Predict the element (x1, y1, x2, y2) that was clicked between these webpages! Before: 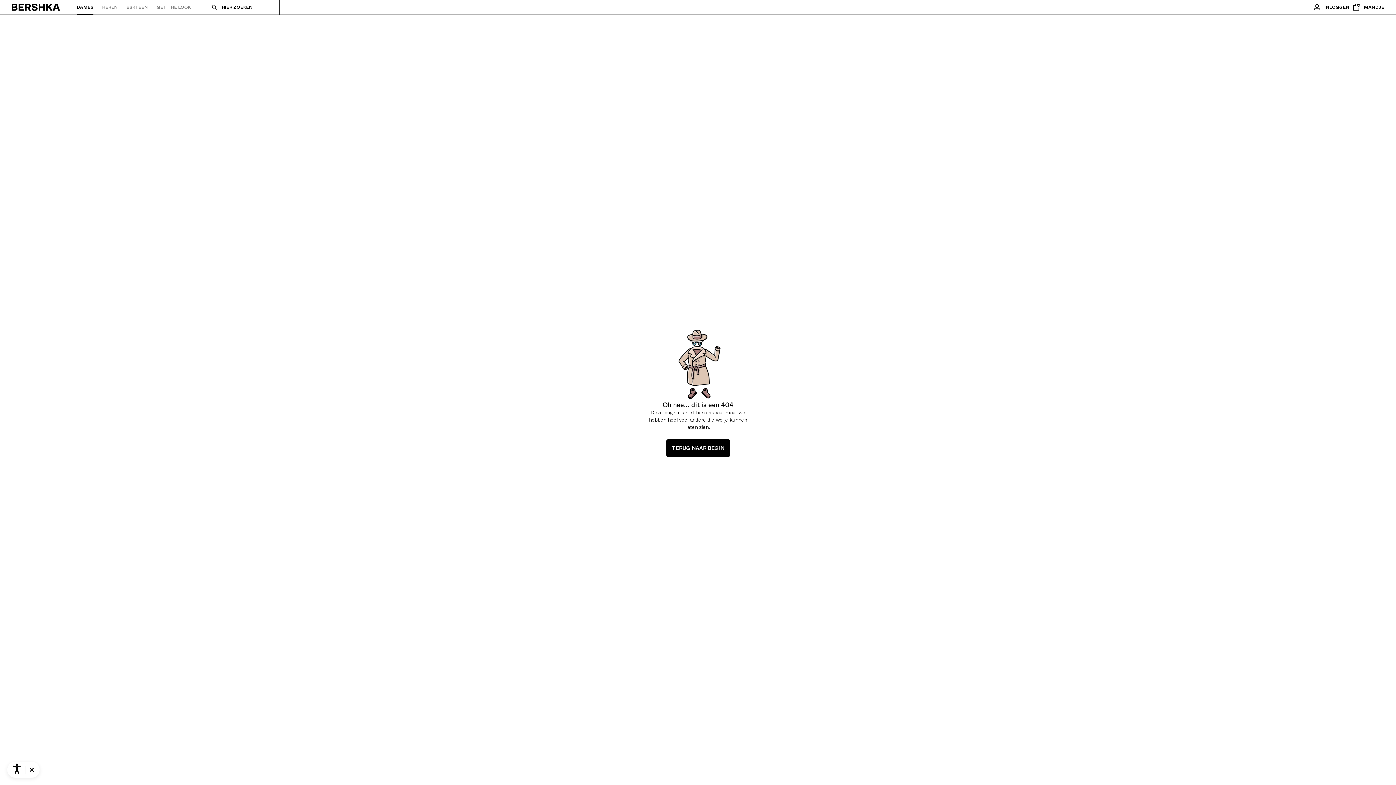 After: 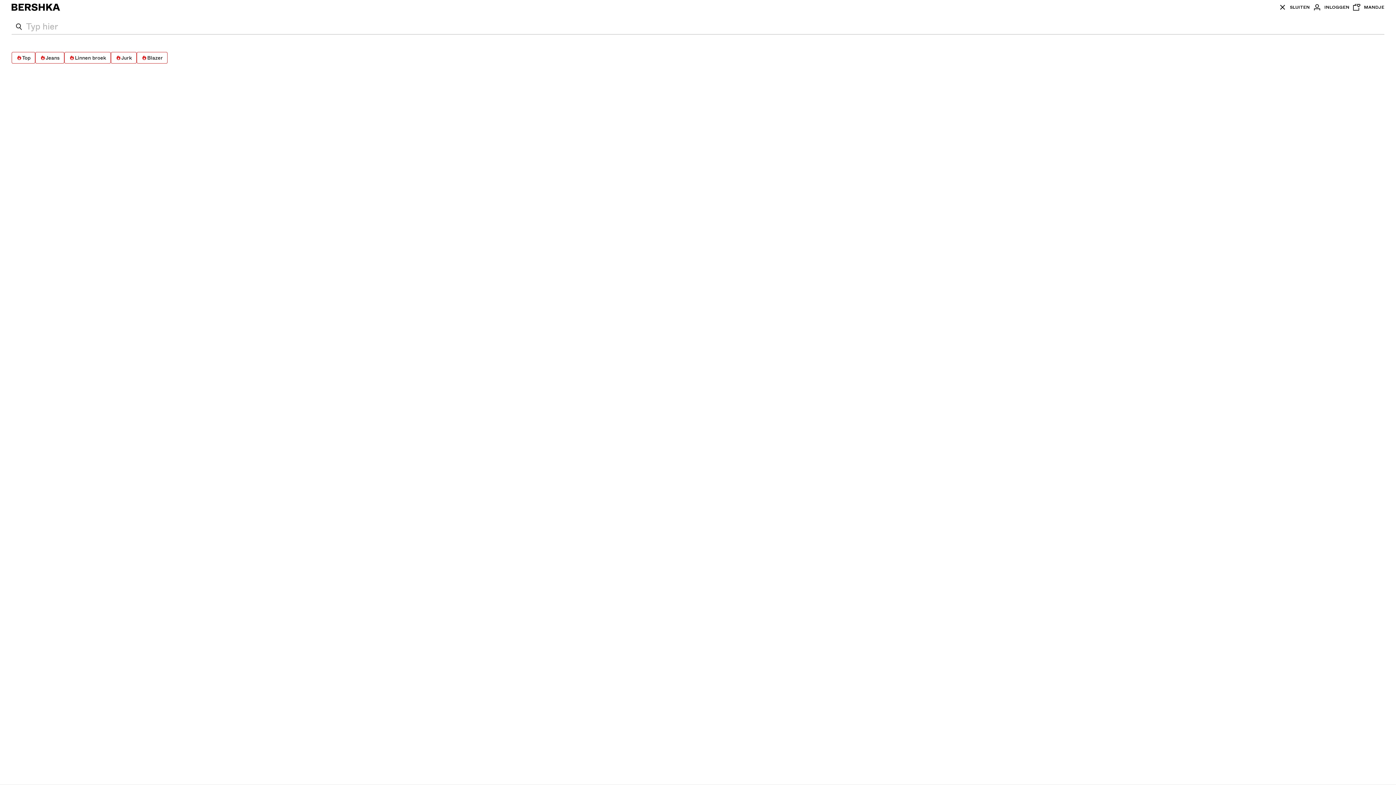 Action: label: HIER ZOEKEN bbox: (206, 0, 279, 14)